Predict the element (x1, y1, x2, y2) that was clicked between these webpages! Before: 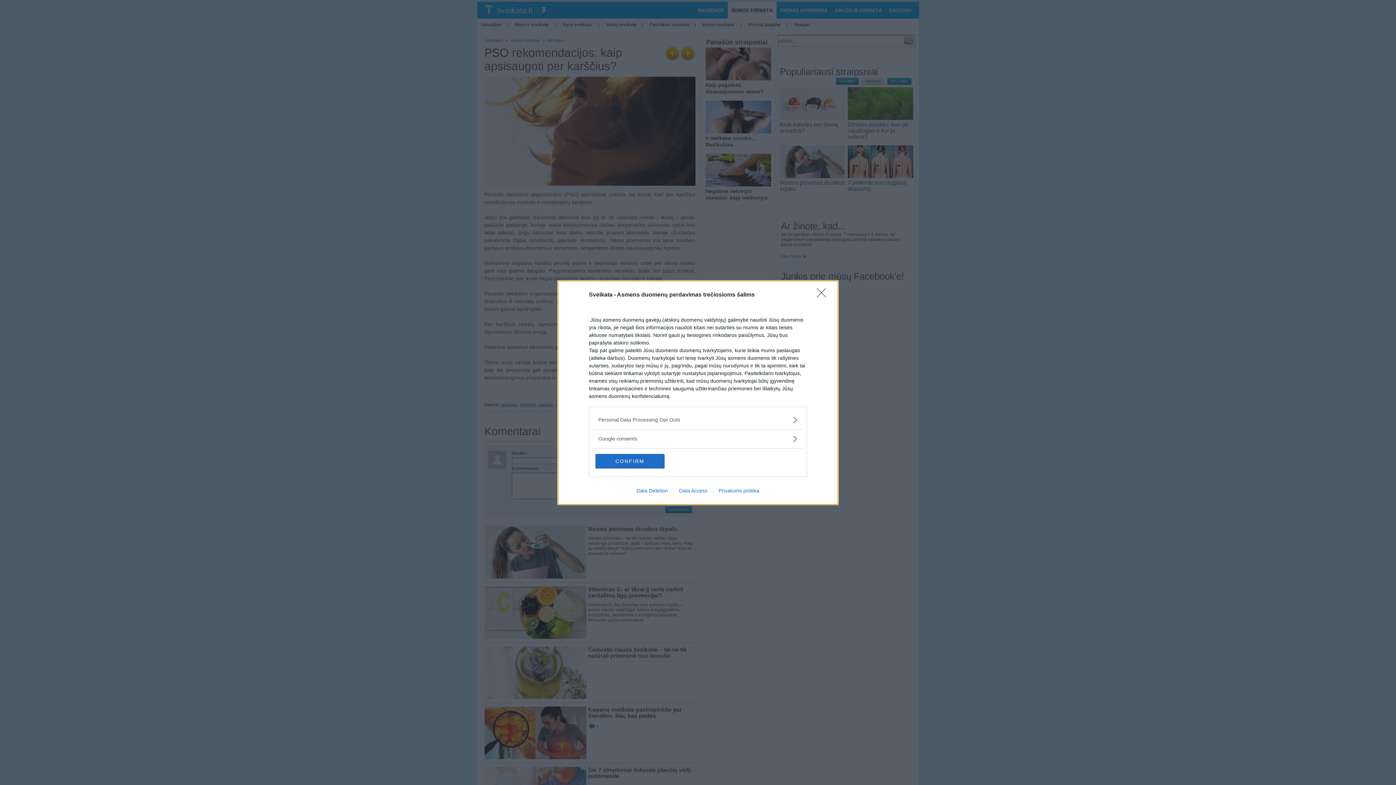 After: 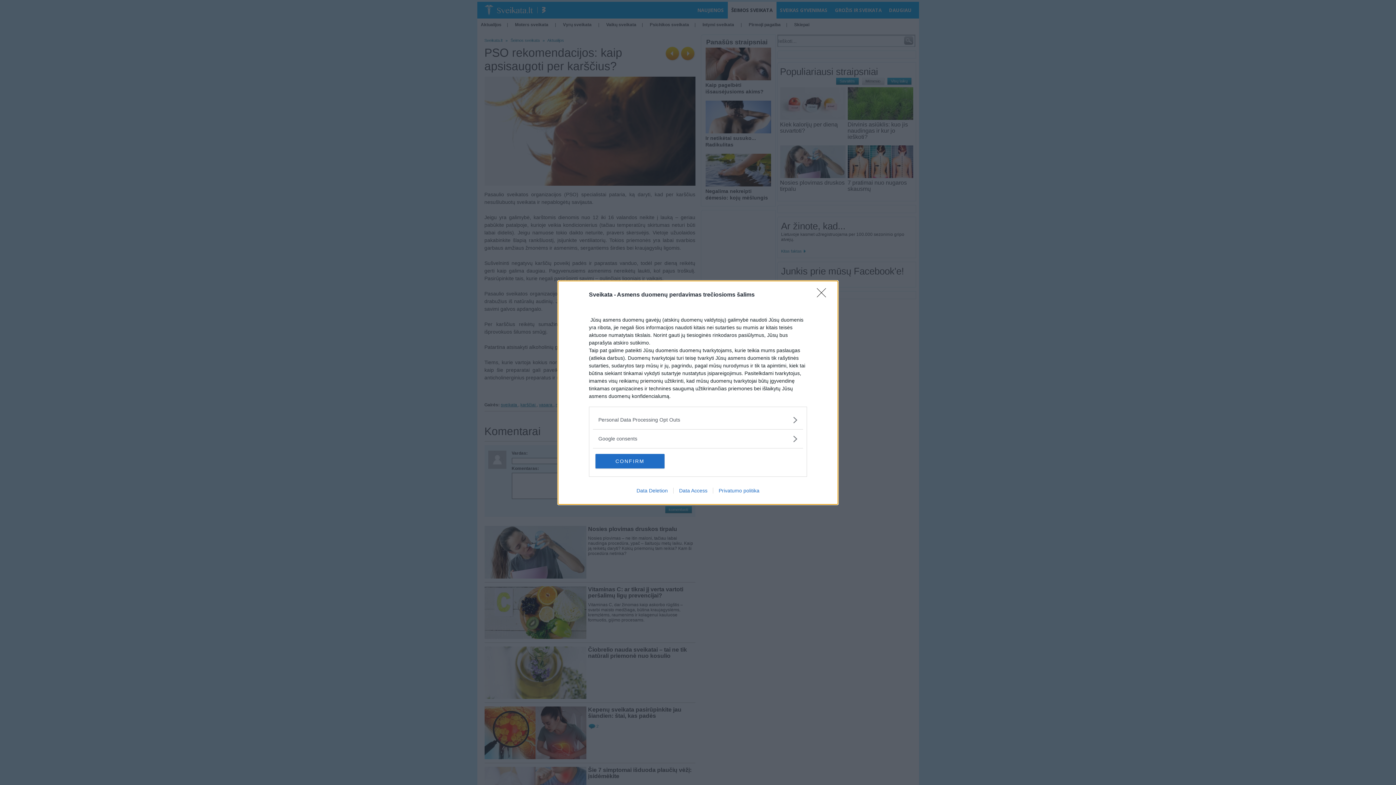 Action: bbox: (631, 487, 673, 493) label: Data Deletion